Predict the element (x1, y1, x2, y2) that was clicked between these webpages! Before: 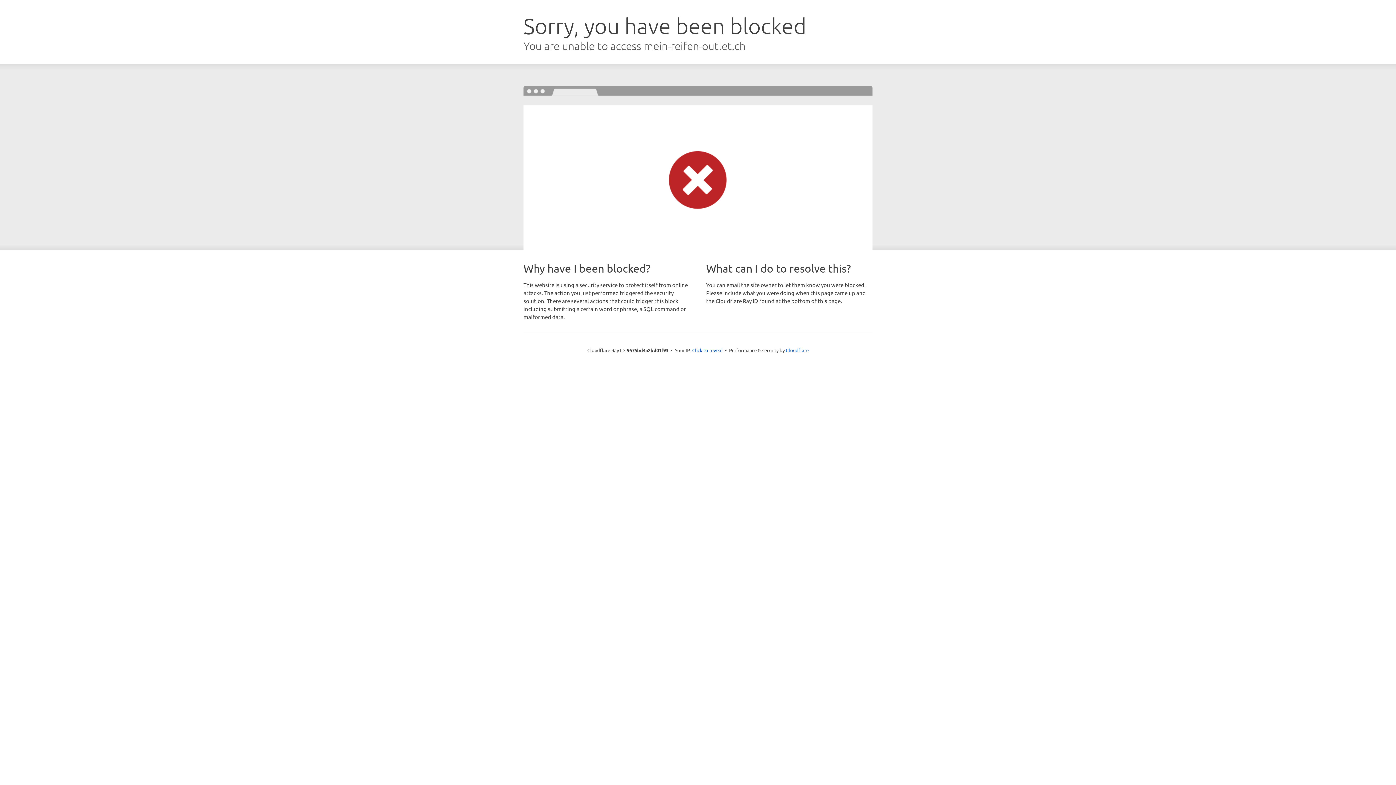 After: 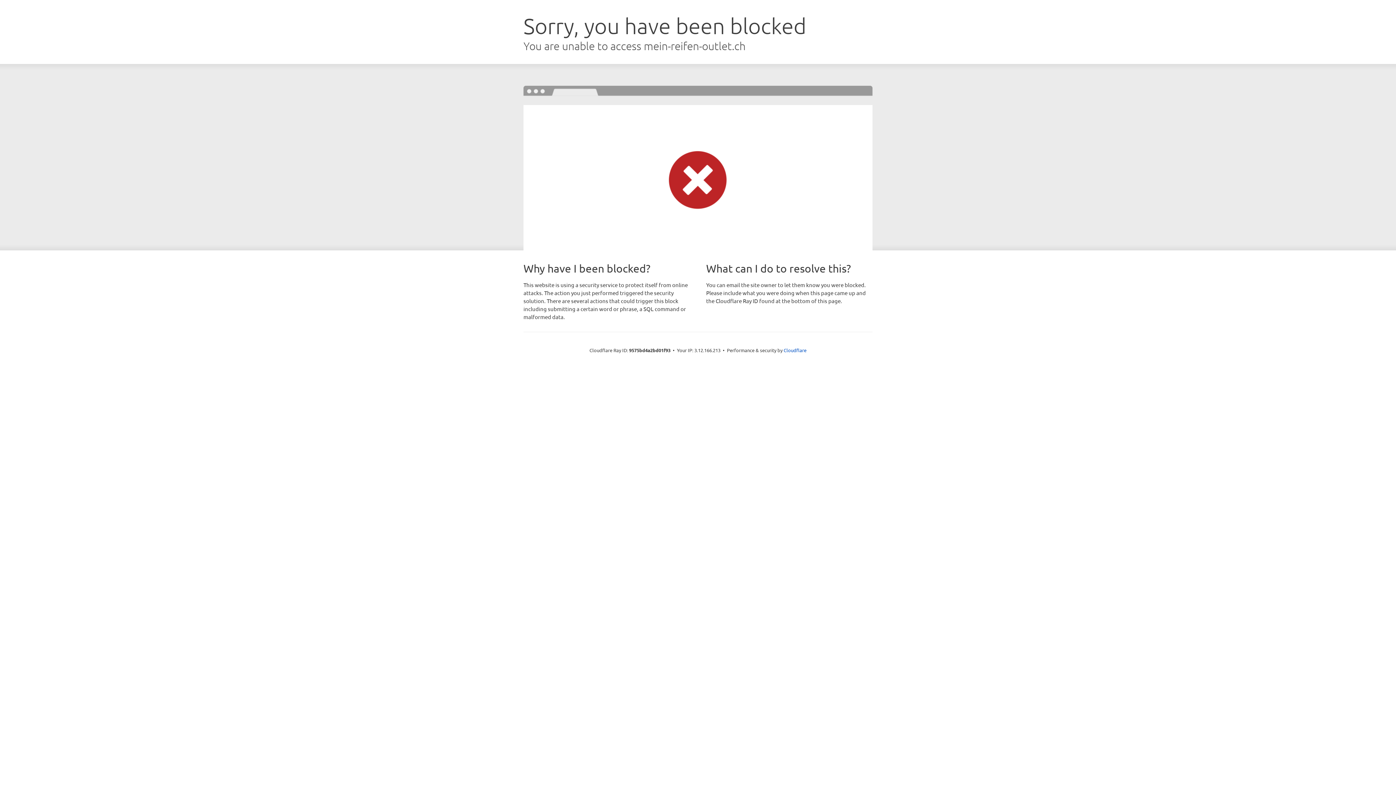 Action: bbox: (692, 346, 722, 353) label: Click to reveal